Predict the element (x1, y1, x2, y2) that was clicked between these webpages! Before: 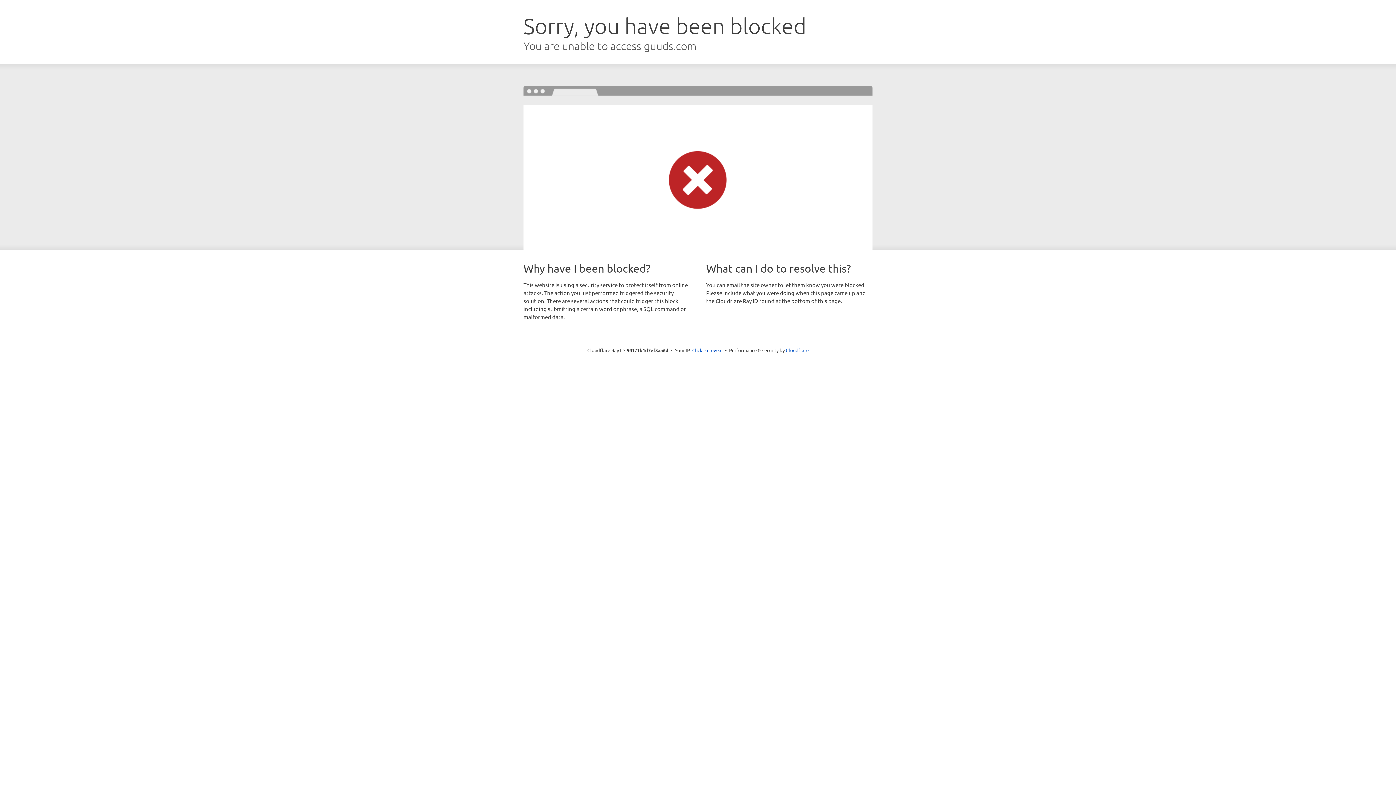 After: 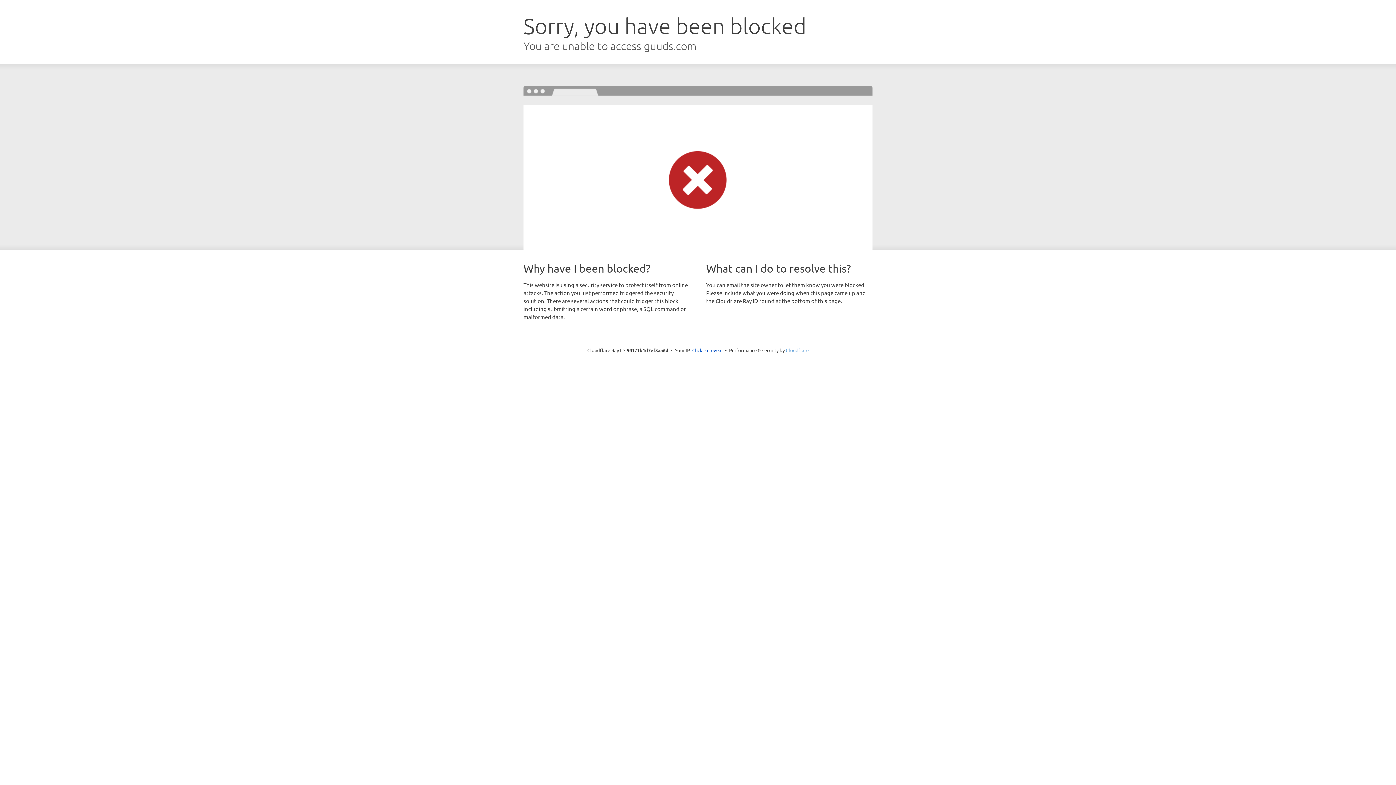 Action: bbox: (786, 347, 808, 353) label: Cloudflare